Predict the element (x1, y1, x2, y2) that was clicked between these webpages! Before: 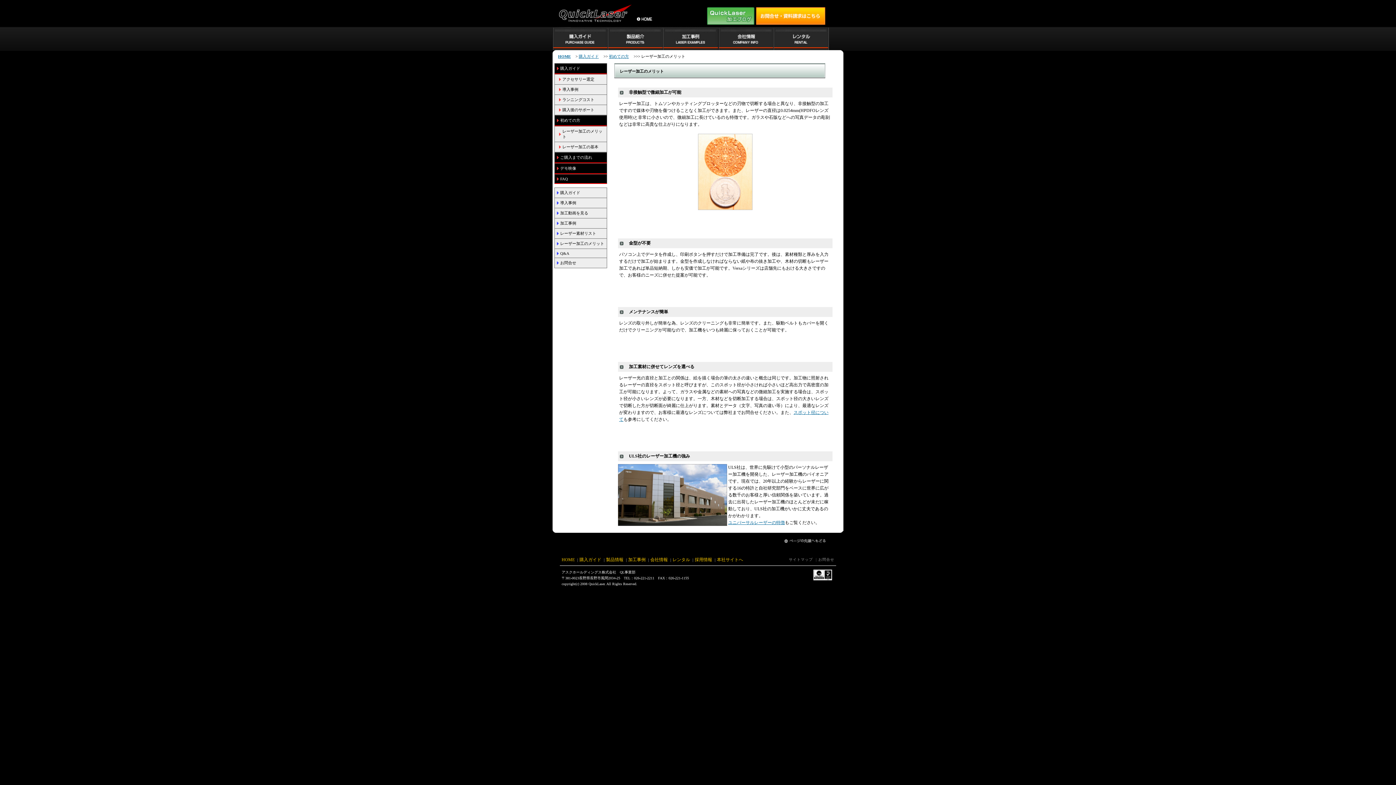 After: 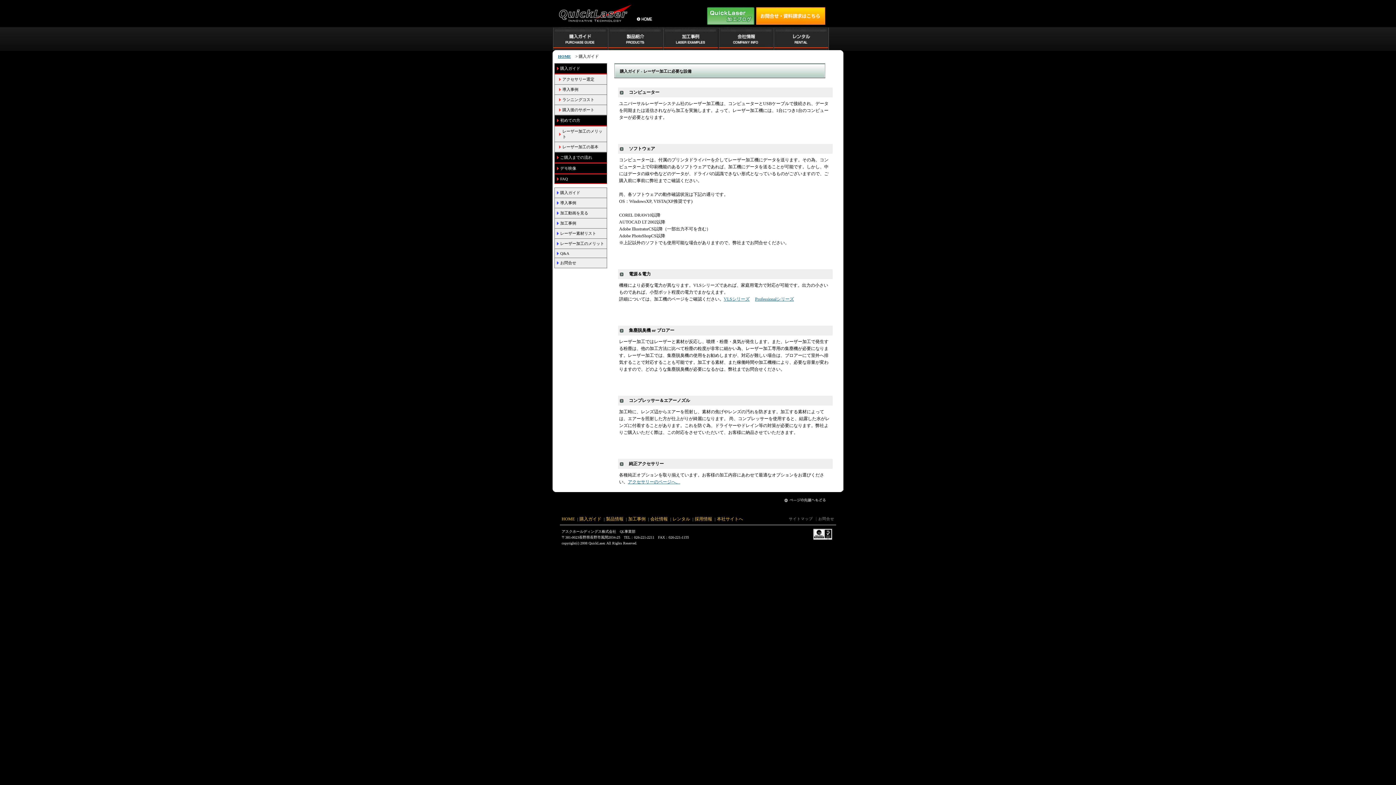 Action: bbox: (554, 188, 606, 197) label: 購入ガイド